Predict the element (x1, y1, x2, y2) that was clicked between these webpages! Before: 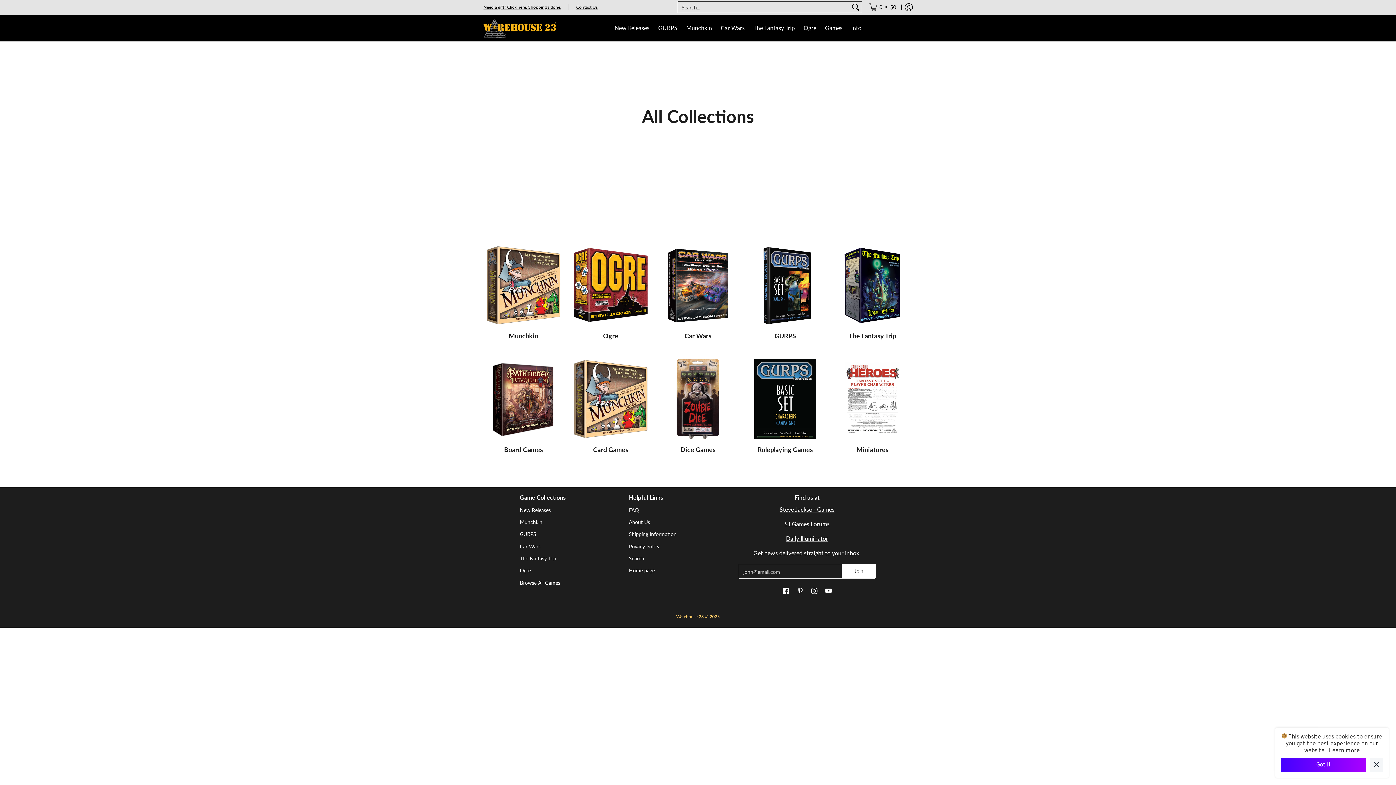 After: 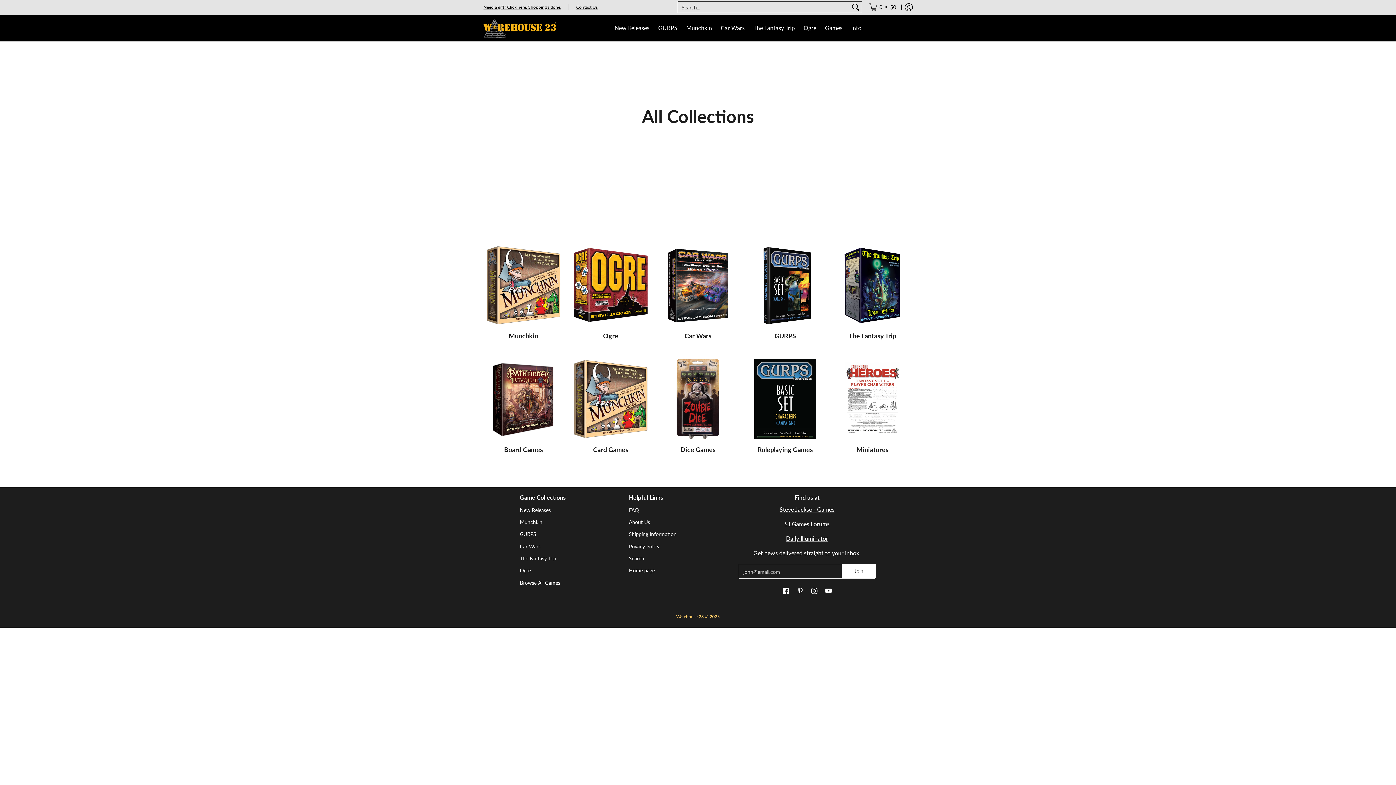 Action: bbox: (1281, 758, 1366, 772) label: Got it